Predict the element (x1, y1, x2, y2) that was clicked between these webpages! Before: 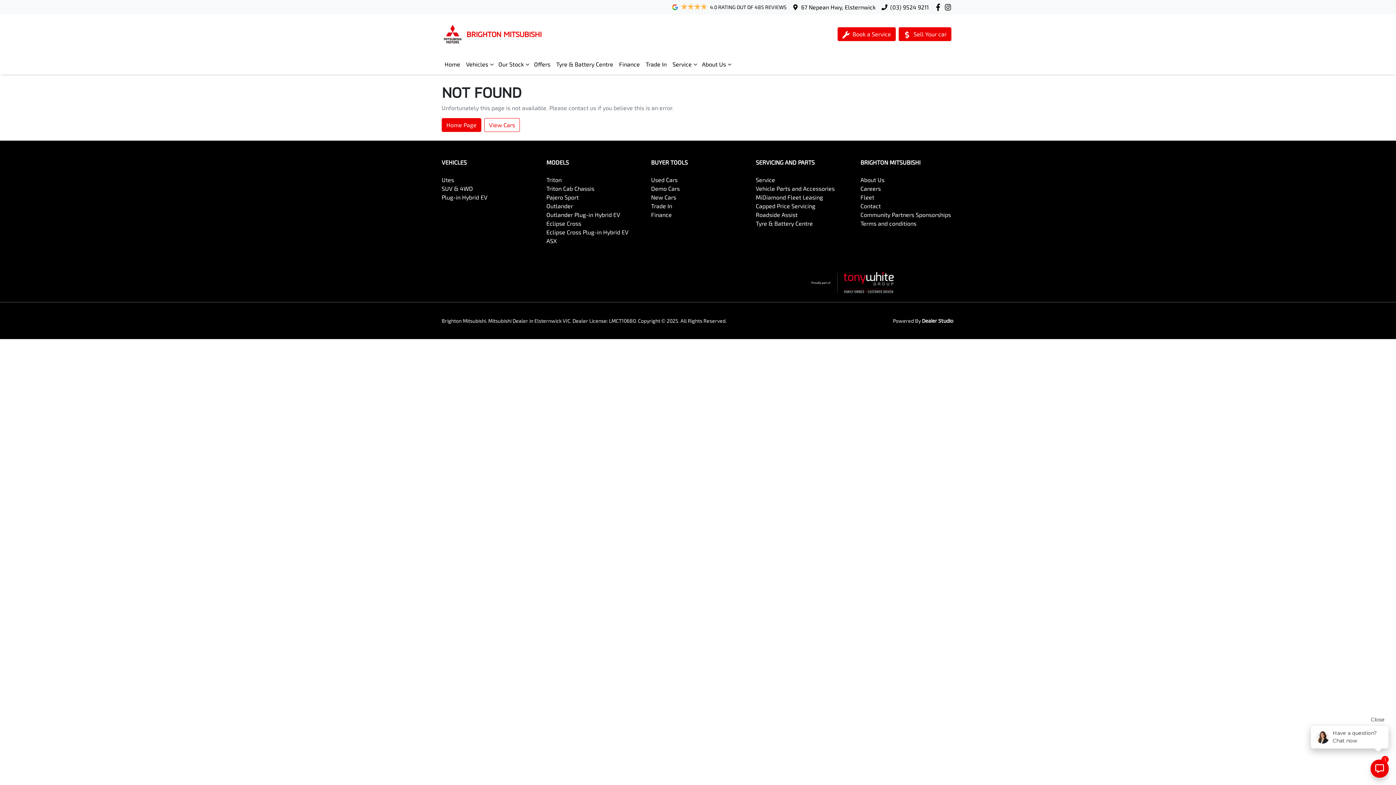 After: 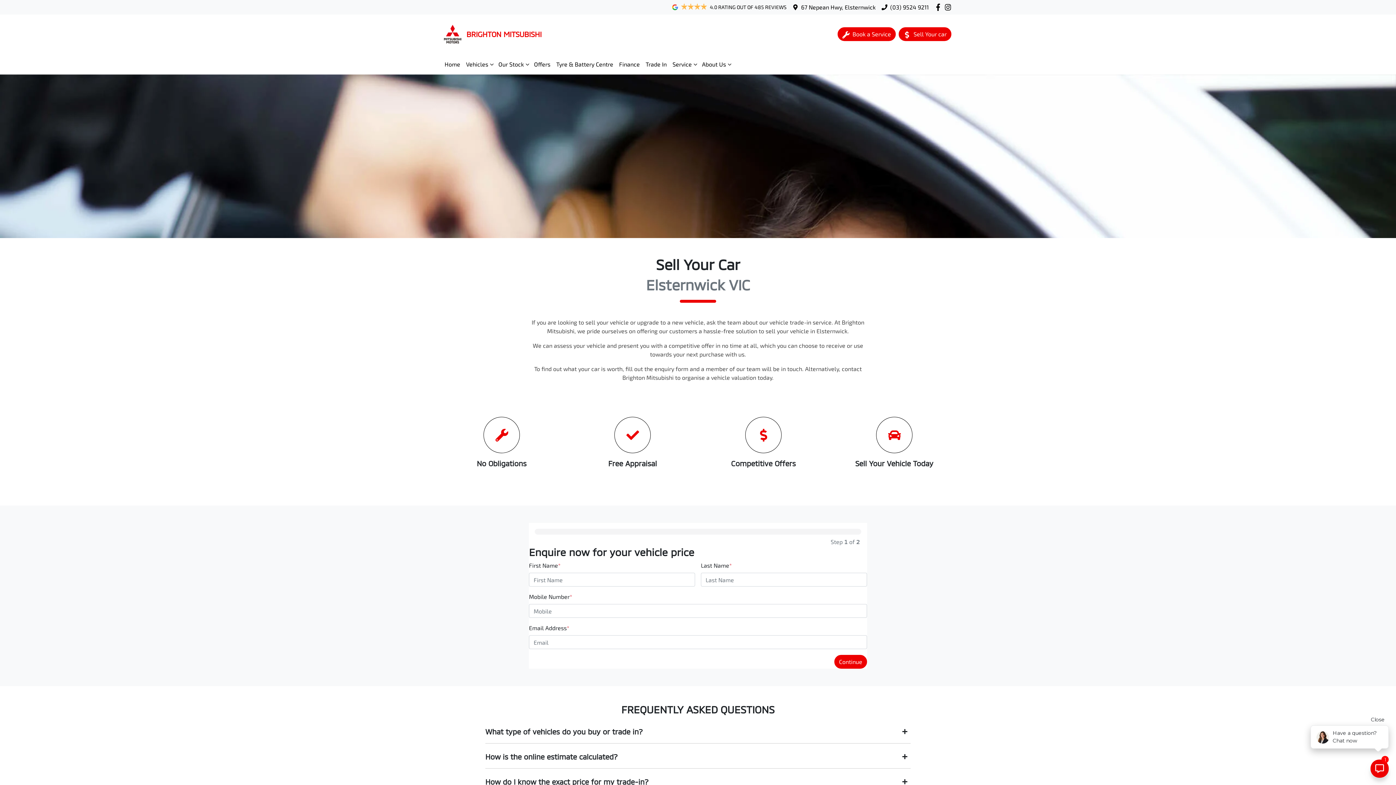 Action: label: Trade In bbox: (651, 202, 672, 209)